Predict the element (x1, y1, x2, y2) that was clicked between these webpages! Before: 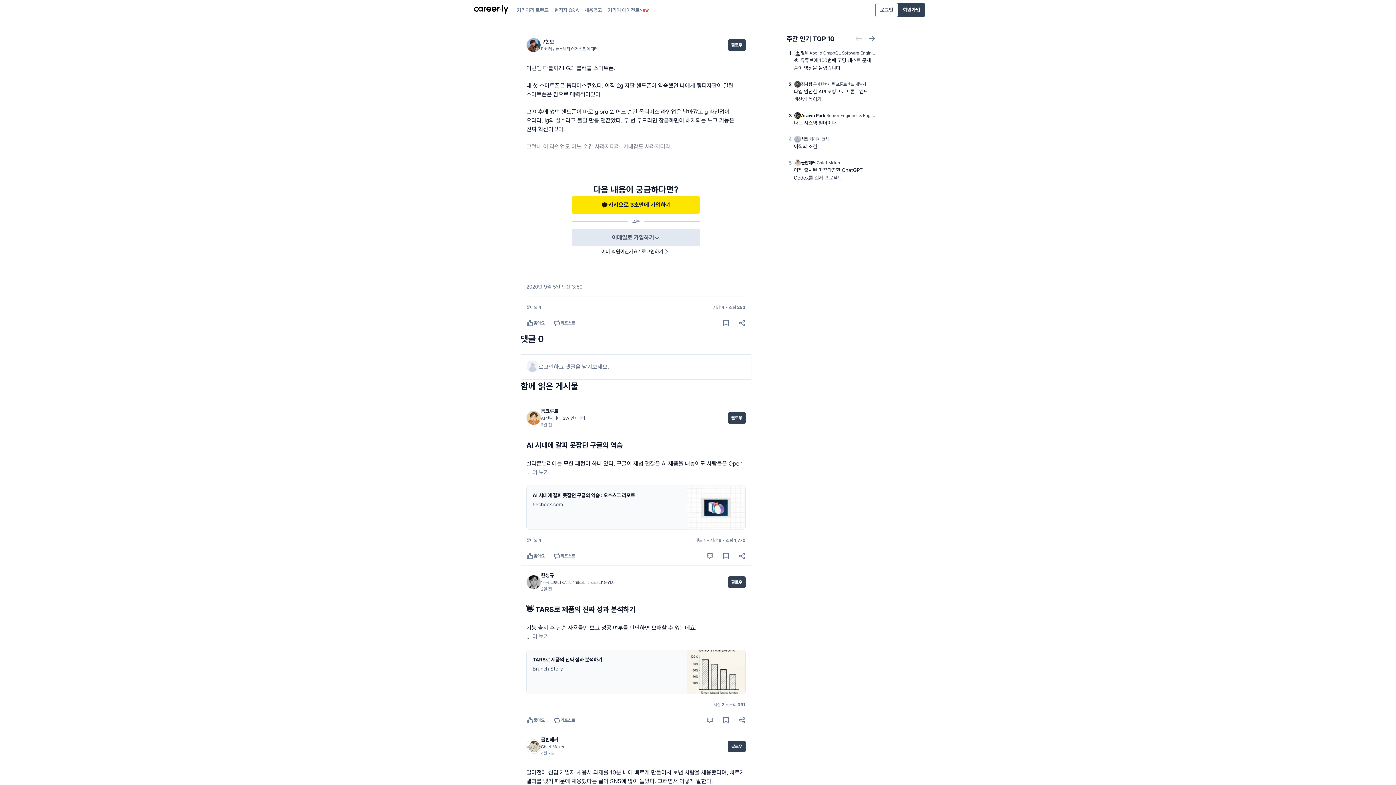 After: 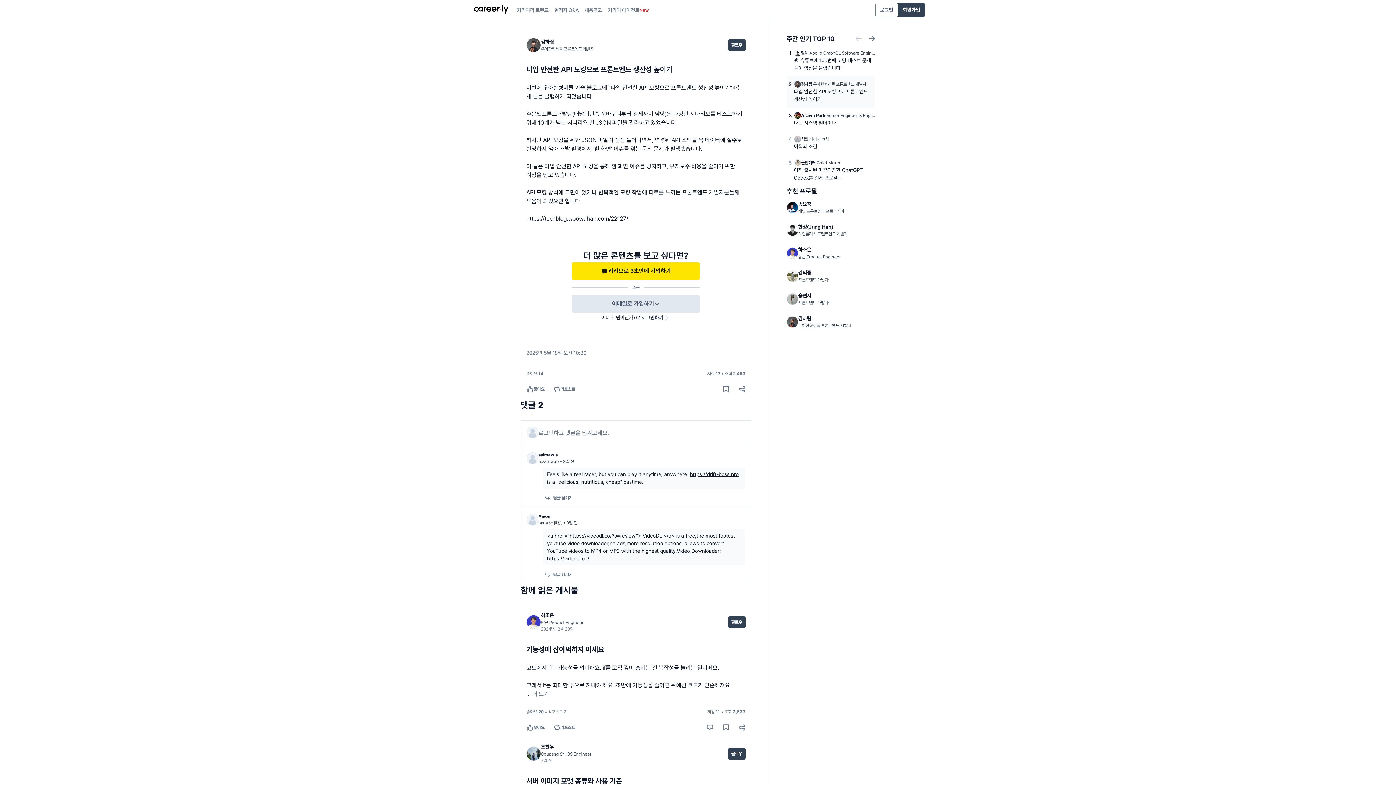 Action: bbox: (786, 76, 875, 107) label: 2

김하림 우아한형제들 프론트엔드 개발자

타입 안전한 API 모킹으로 프론트엔드 생산성 높이기